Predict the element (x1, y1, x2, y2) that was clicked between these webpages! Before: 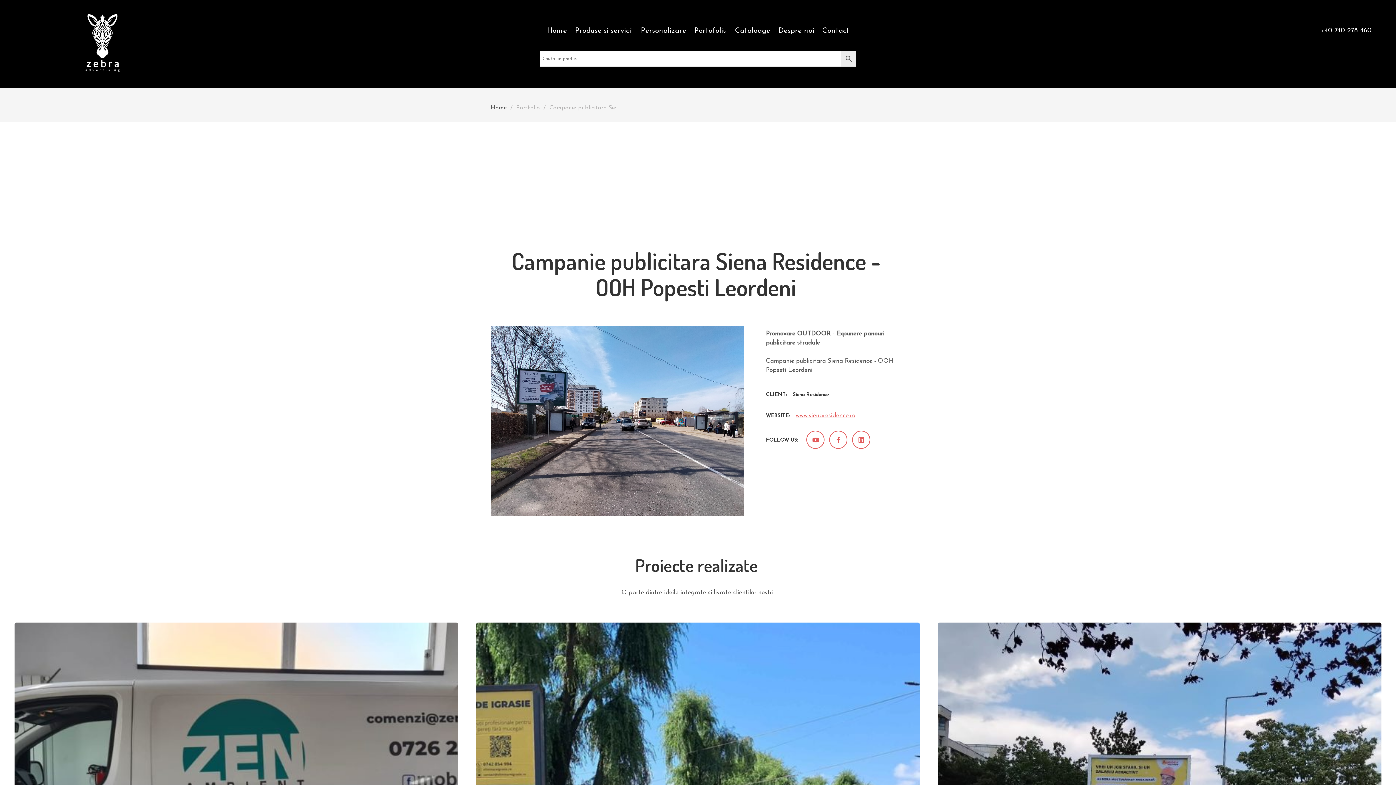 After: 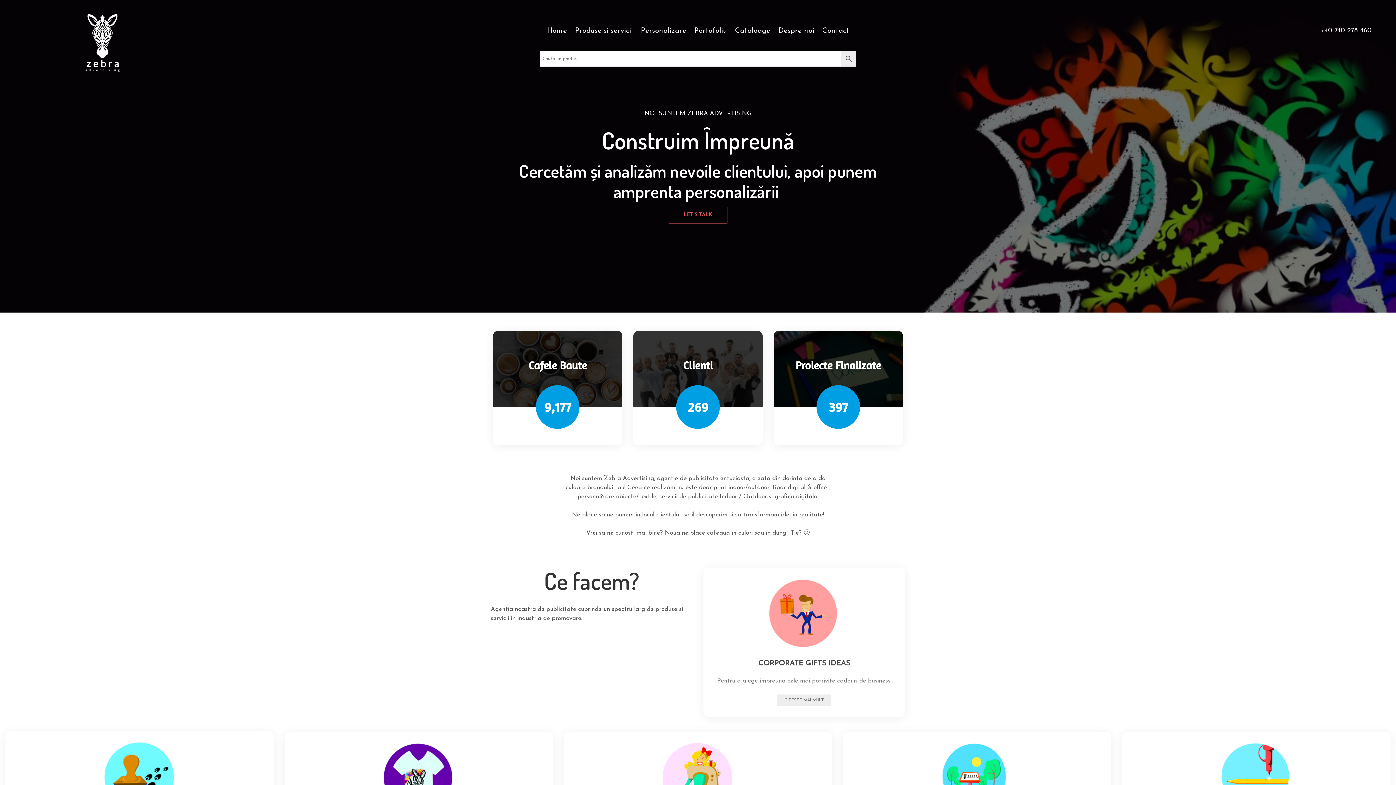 Action: bbox: (0, 168, 213, 243)